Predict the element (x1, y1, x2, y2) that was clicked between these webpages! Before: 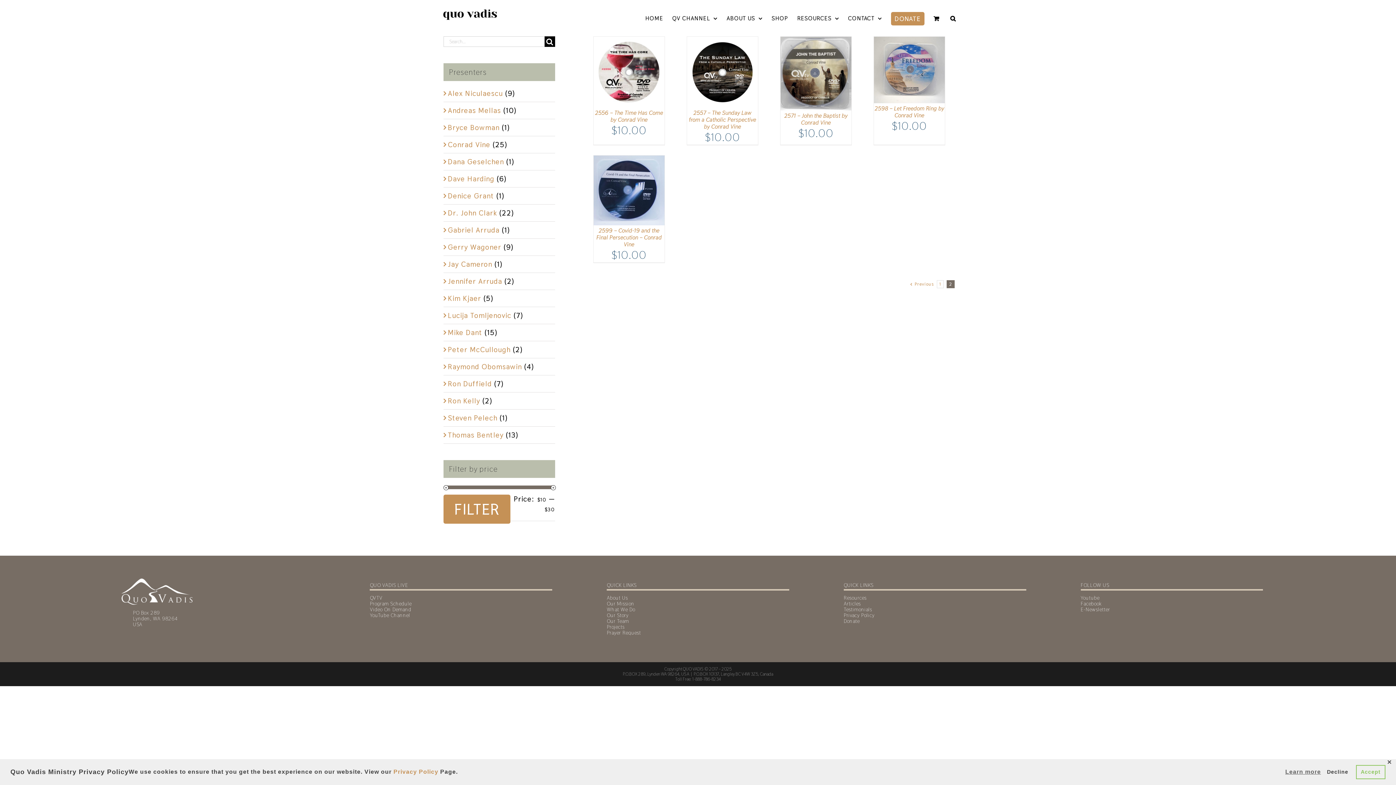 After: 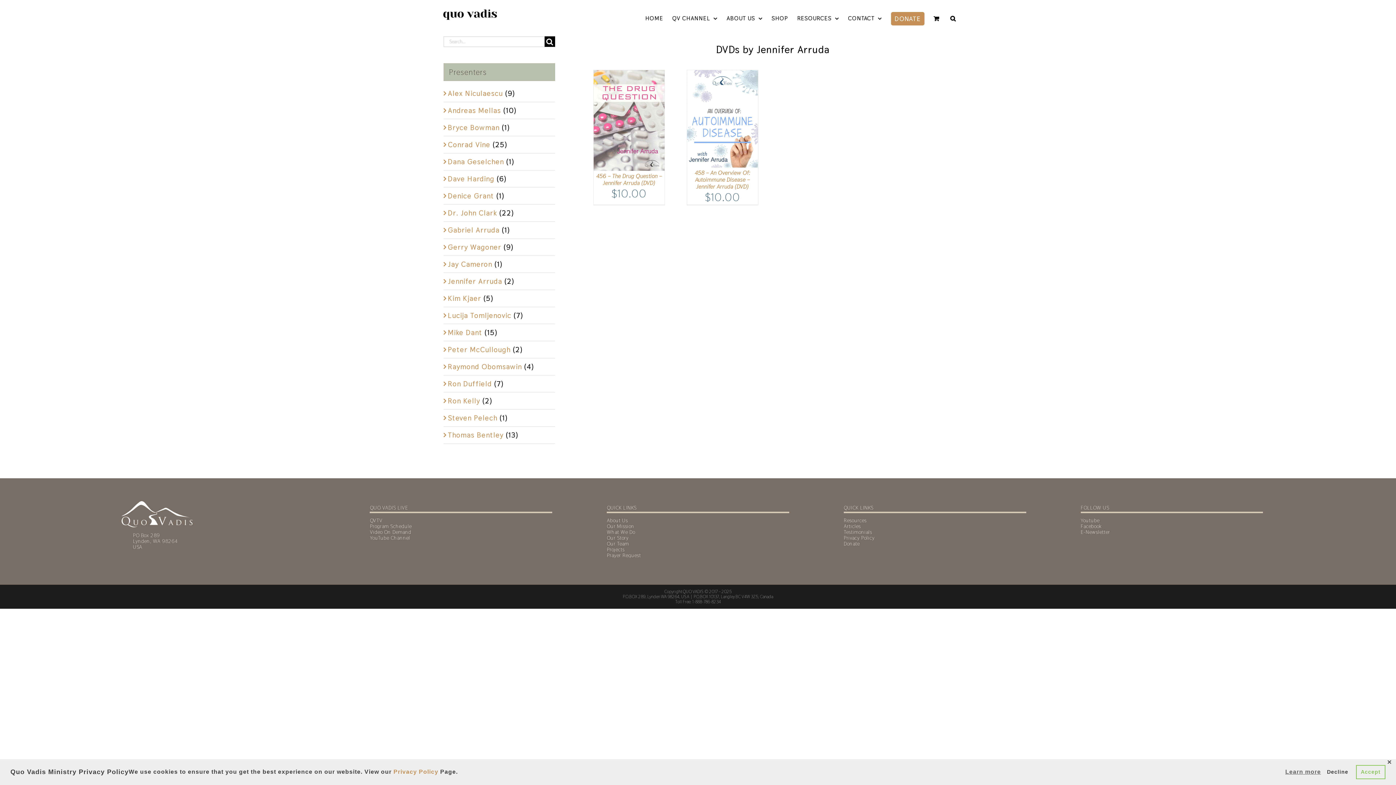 Action: bbox: (448, 276, 502, 286) label: Jennifer Arruda